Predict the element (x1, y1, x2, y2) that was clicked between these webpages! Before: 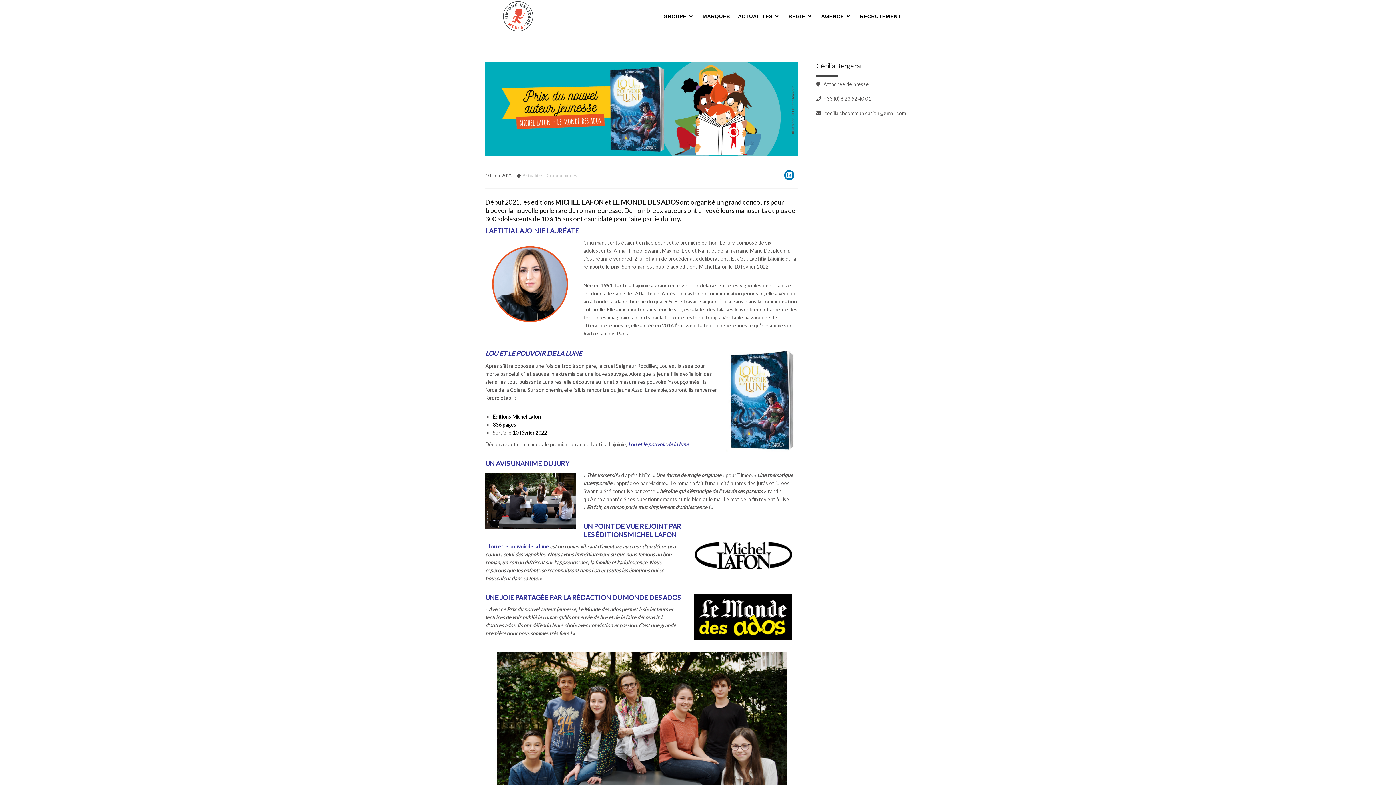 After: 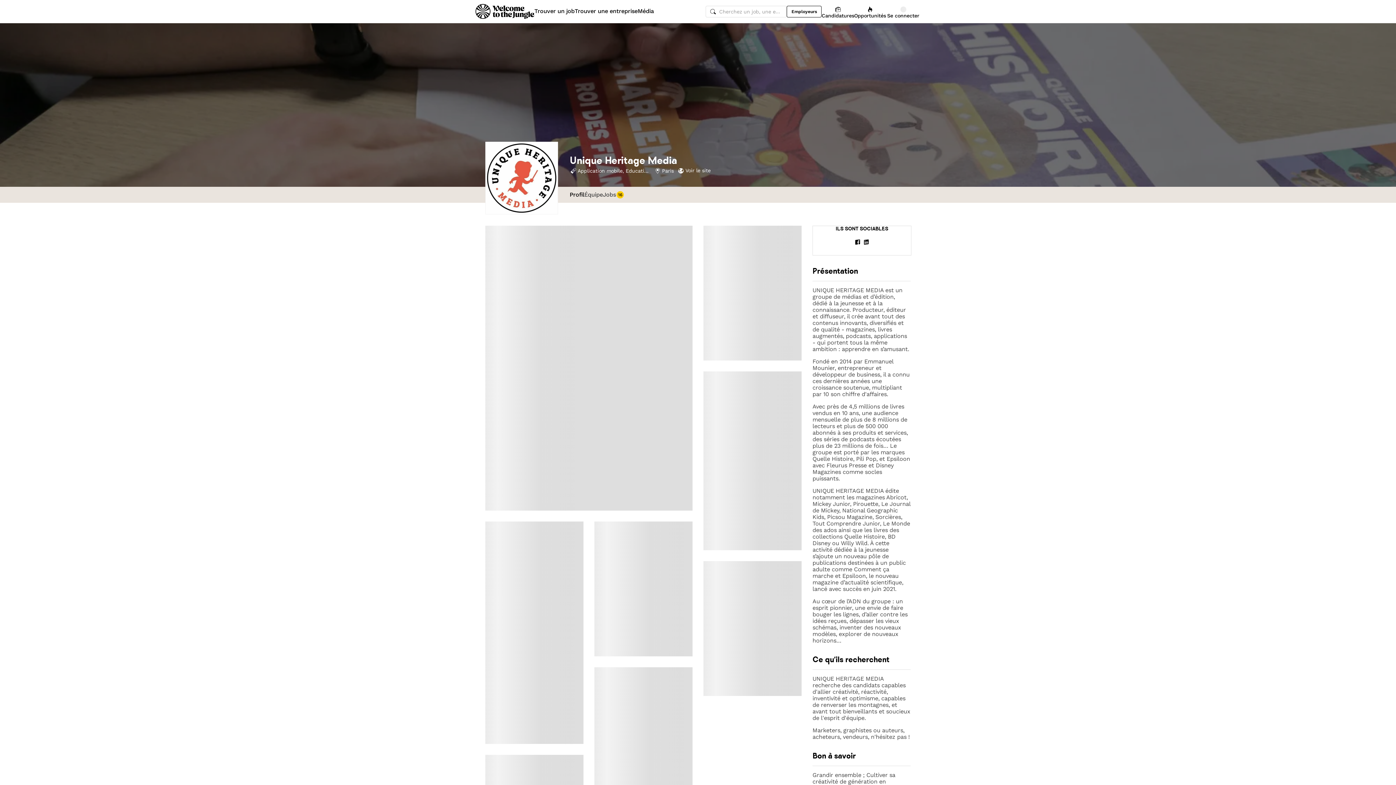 Action: bbox: (856, 0, 905, 32) label: RECRUTEMENT